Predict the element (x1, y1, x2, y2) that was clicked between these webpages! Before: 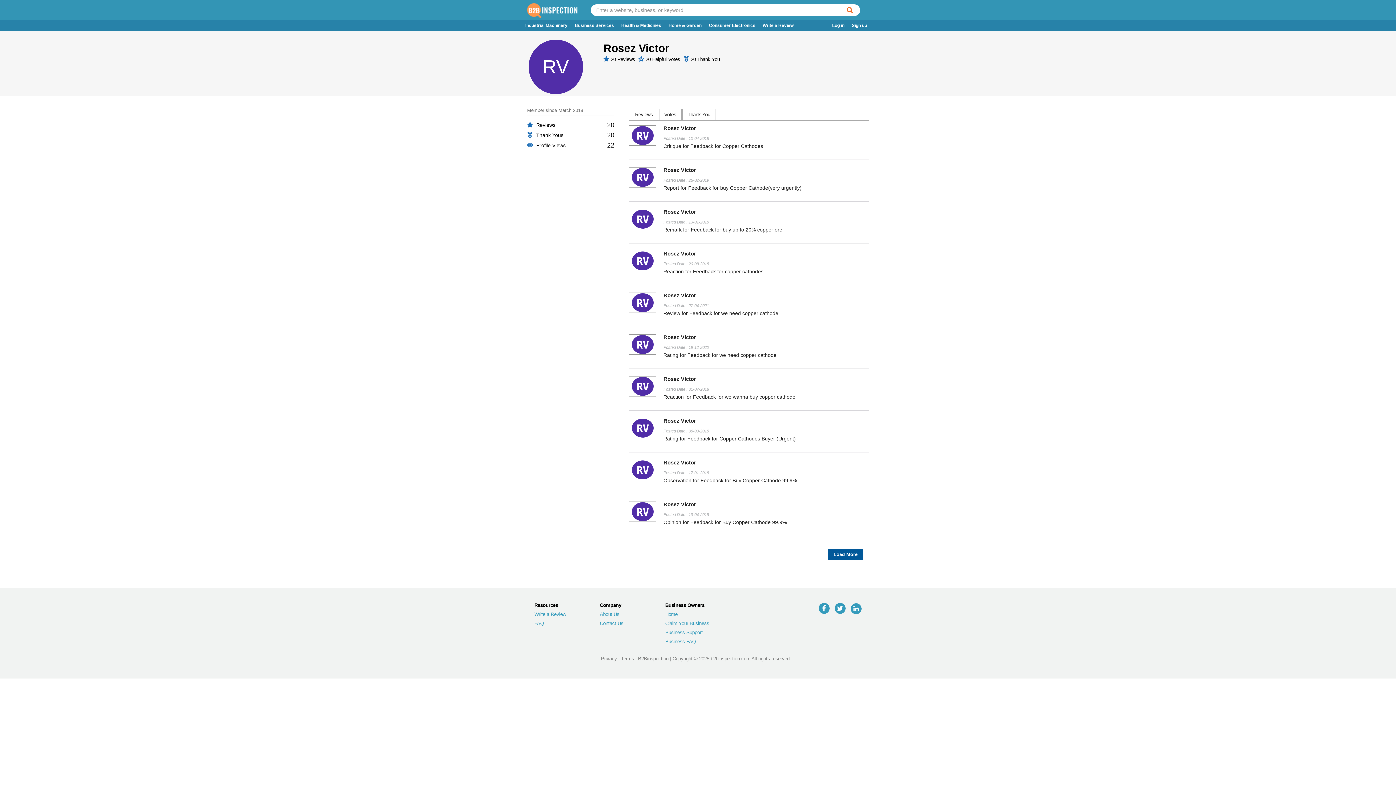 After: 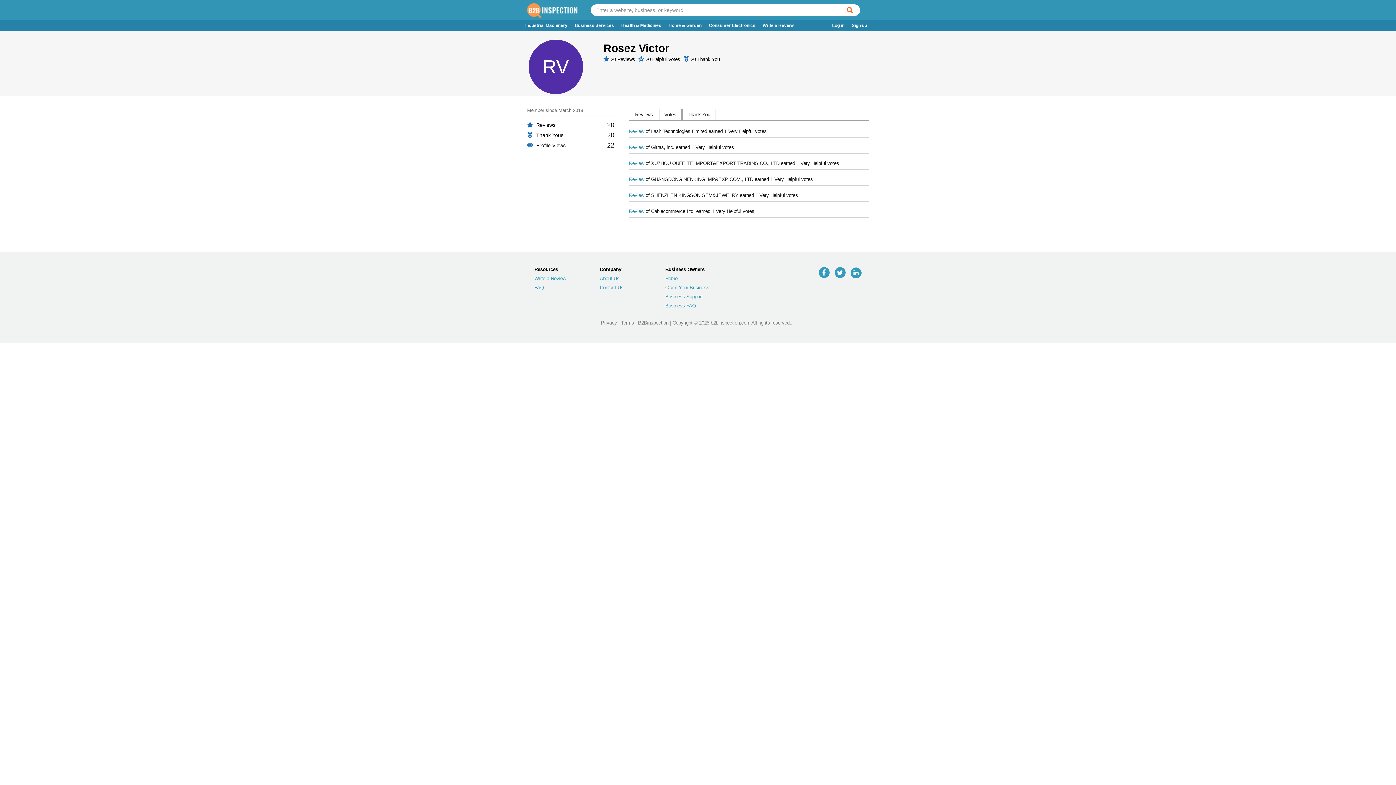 Action: label: Votes bbox: (659, 108, 681, 120)